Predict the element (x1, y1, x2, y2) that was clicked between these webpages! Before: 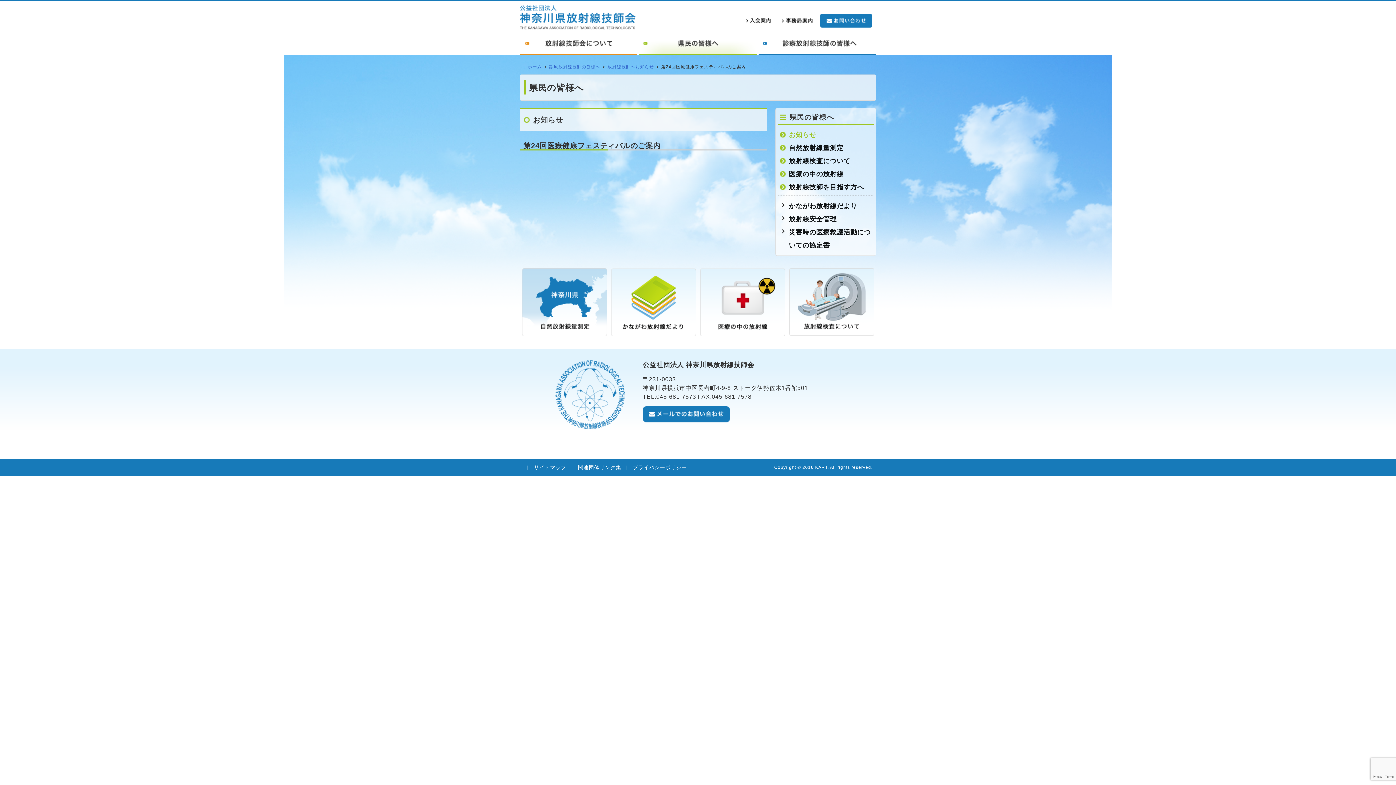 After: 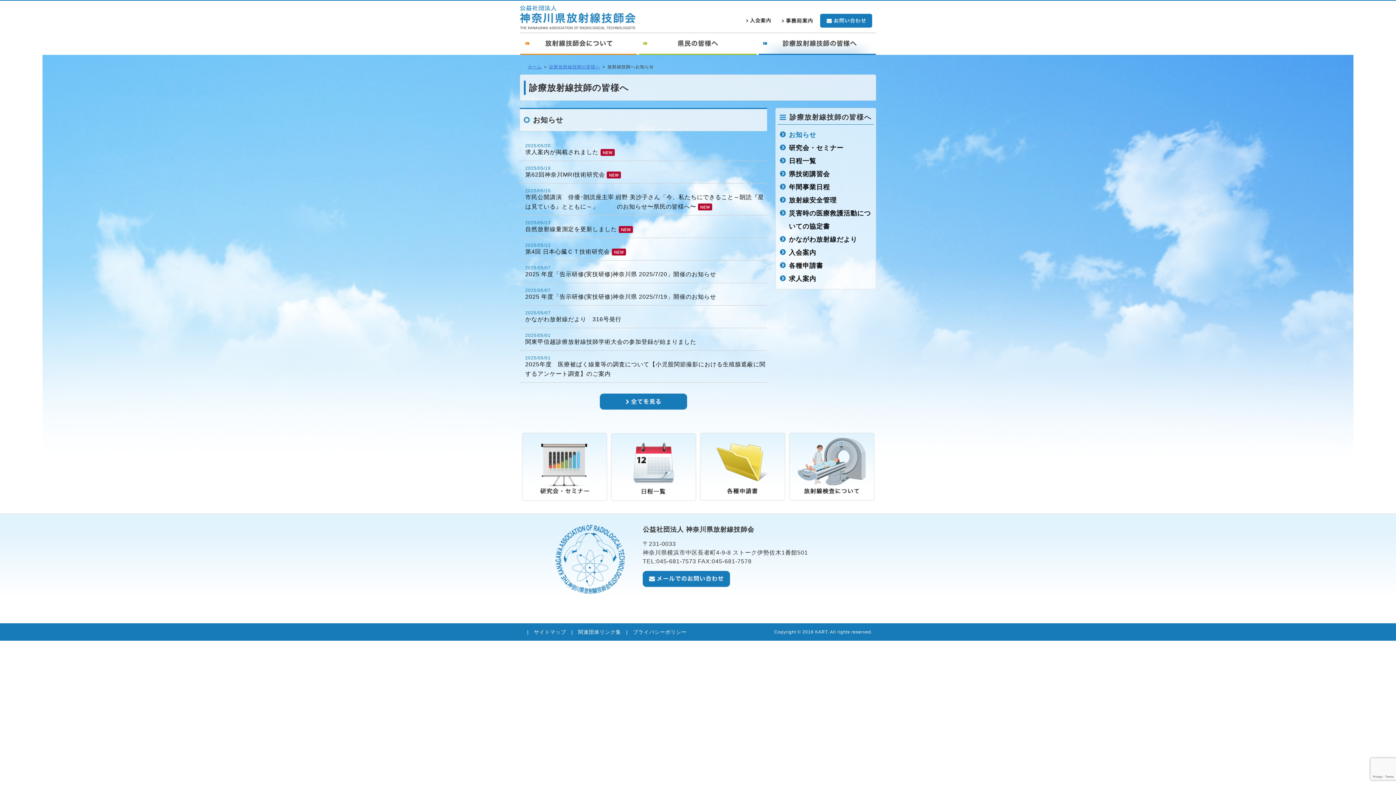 Action: bbox: (757, 41, 876, 47)